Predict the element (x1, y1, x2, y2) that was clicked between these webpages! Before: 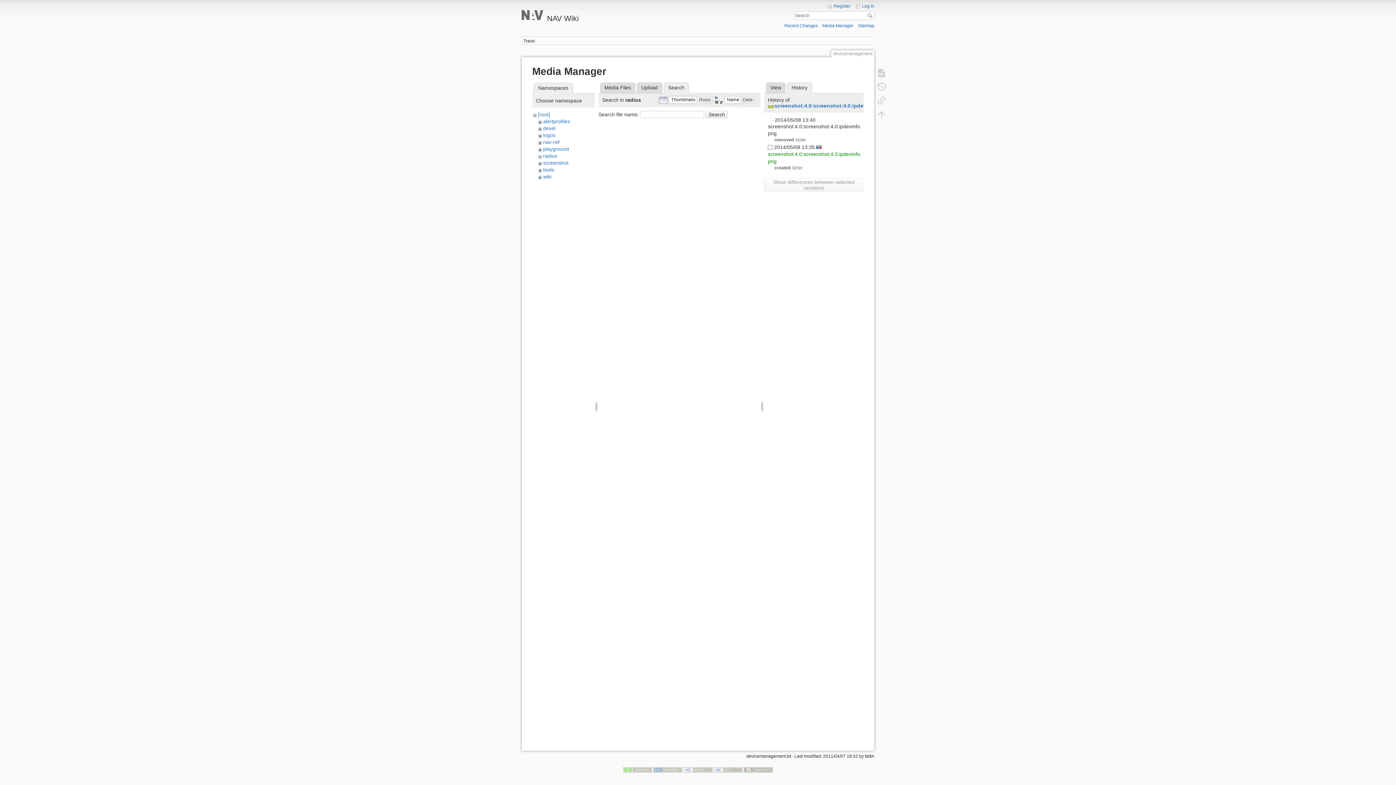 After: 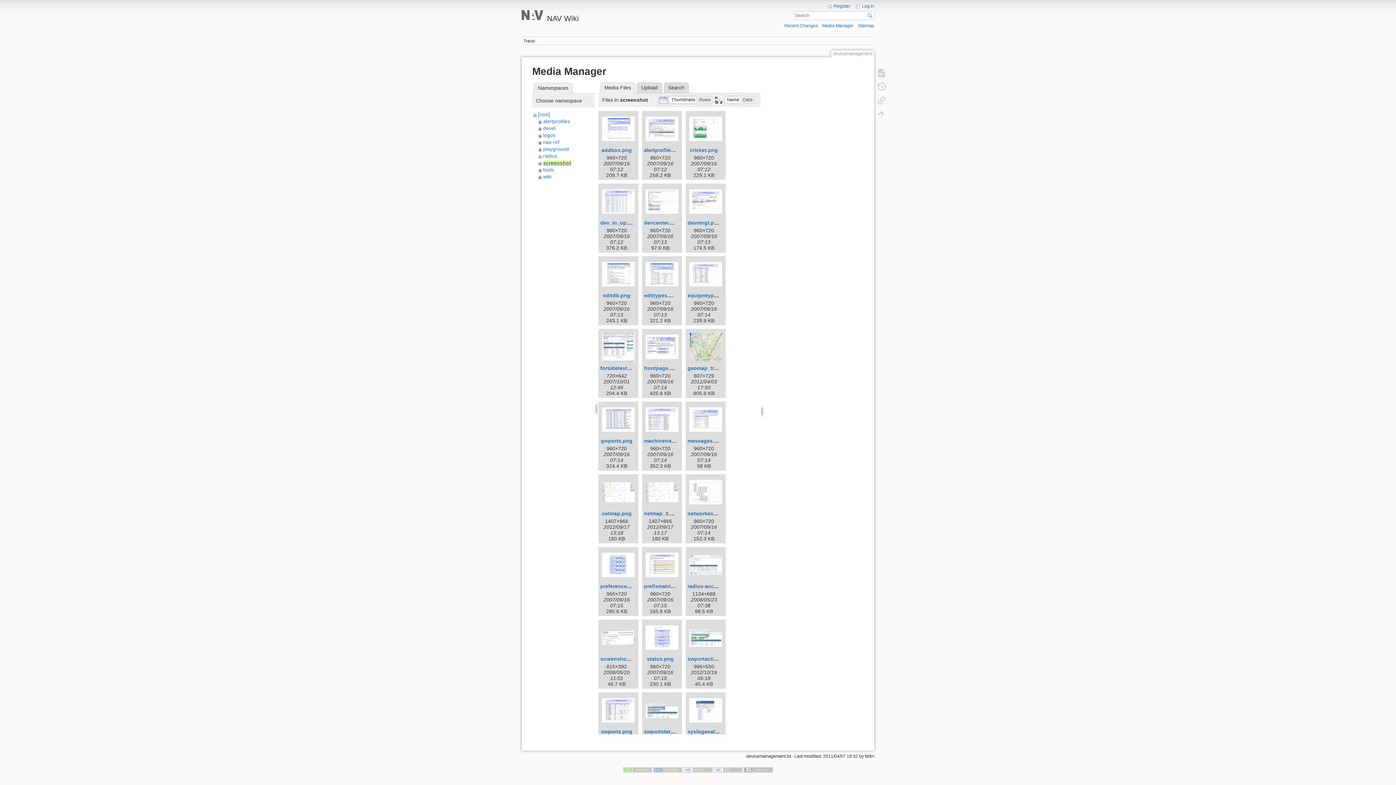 Action: label: screenshot bbox: (543, 159, 568, 165)